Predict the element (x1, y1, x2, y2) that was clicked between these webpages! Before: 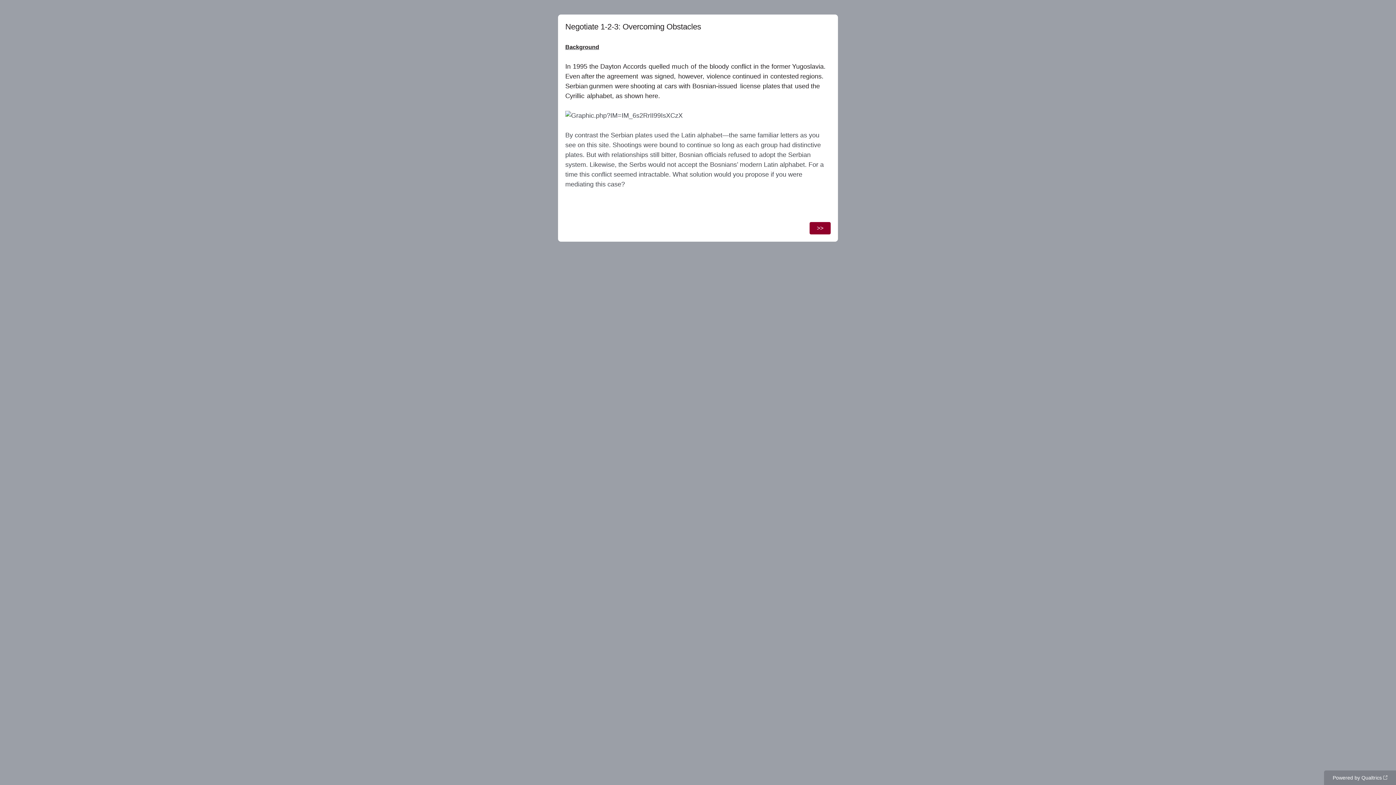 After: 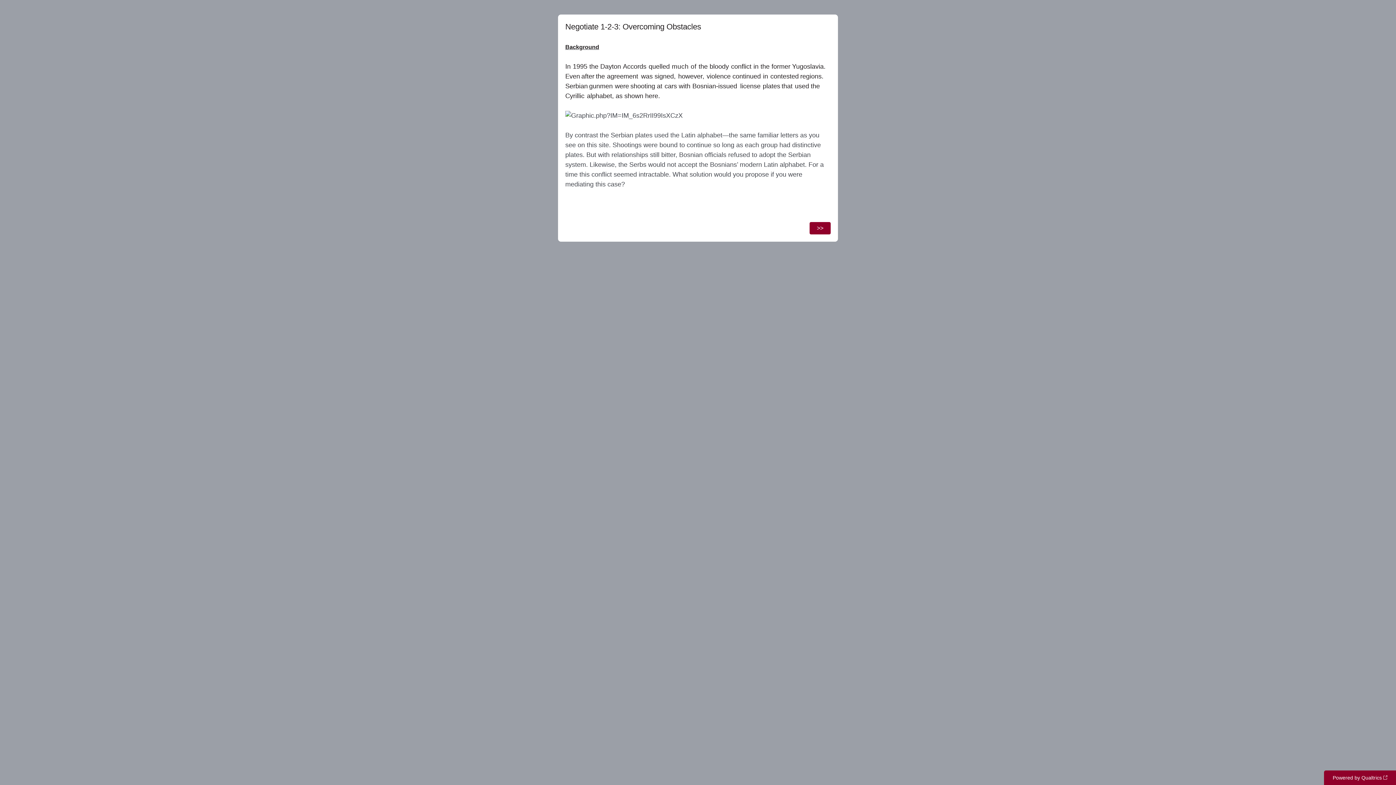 Action: bbox: (1324, 770, 1396, 785) label: Powered by Qualtrics